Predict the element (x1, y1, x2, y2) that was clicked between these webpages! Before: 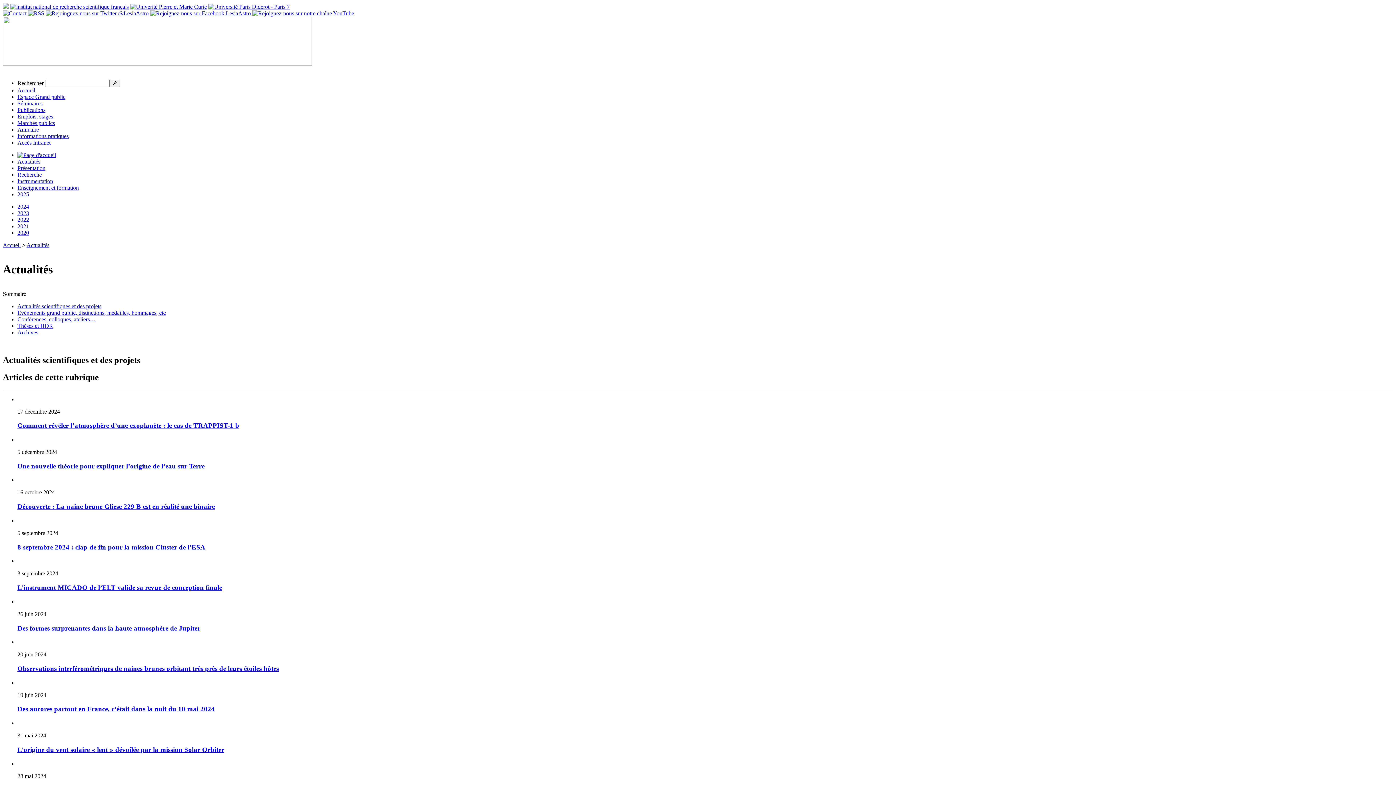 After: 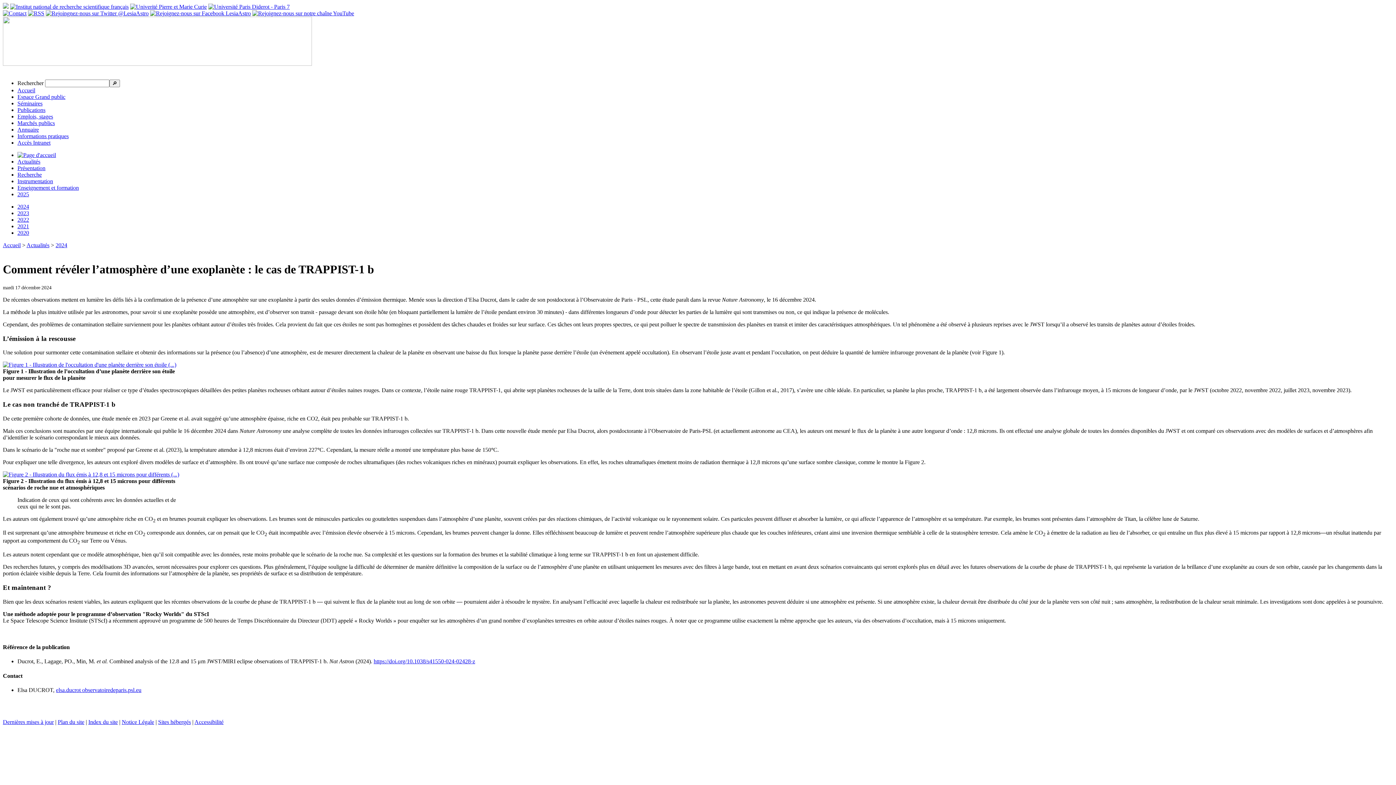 Action: label: Comment révéler l’atmosphère d’une exoplanète : le cas de TRAPPIST-1 b bbox: (17, 421, 239, 429)